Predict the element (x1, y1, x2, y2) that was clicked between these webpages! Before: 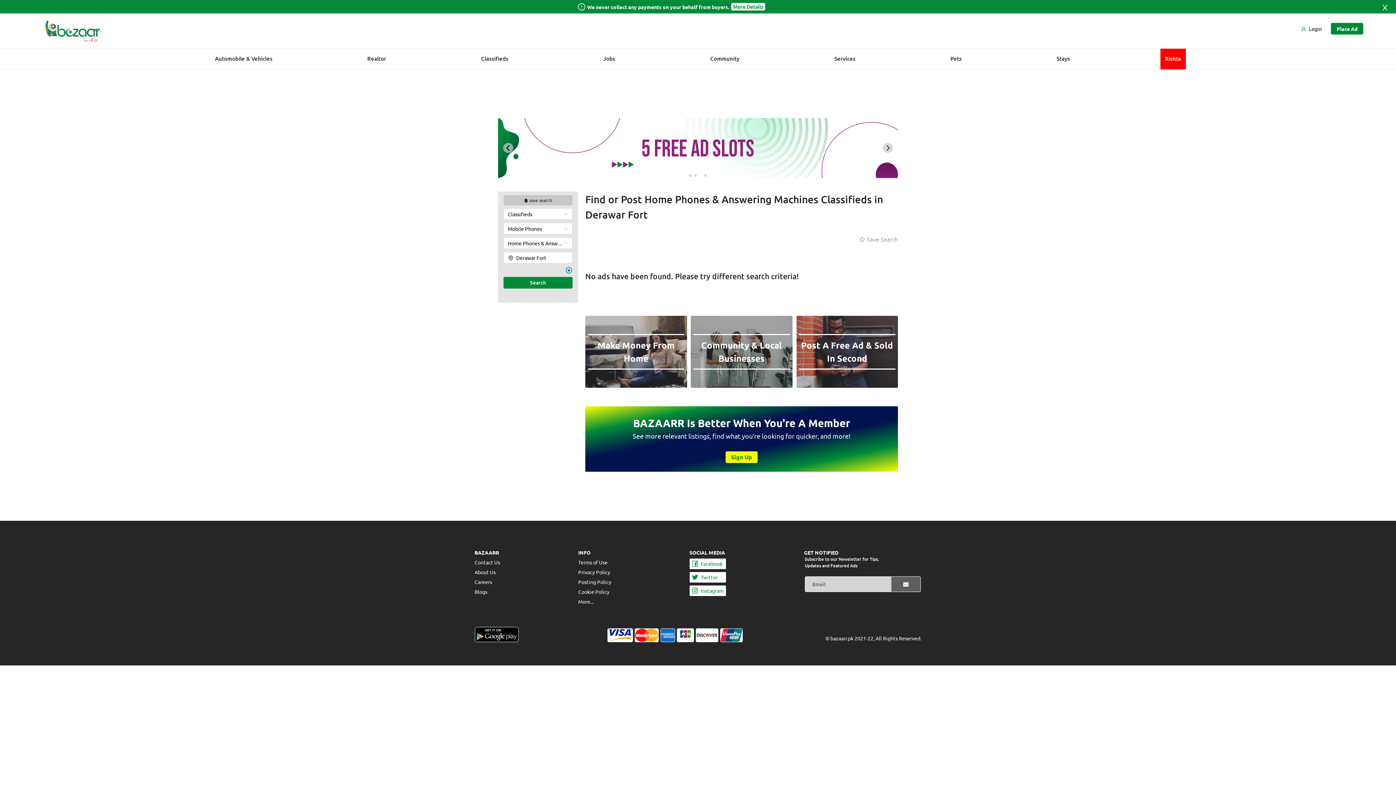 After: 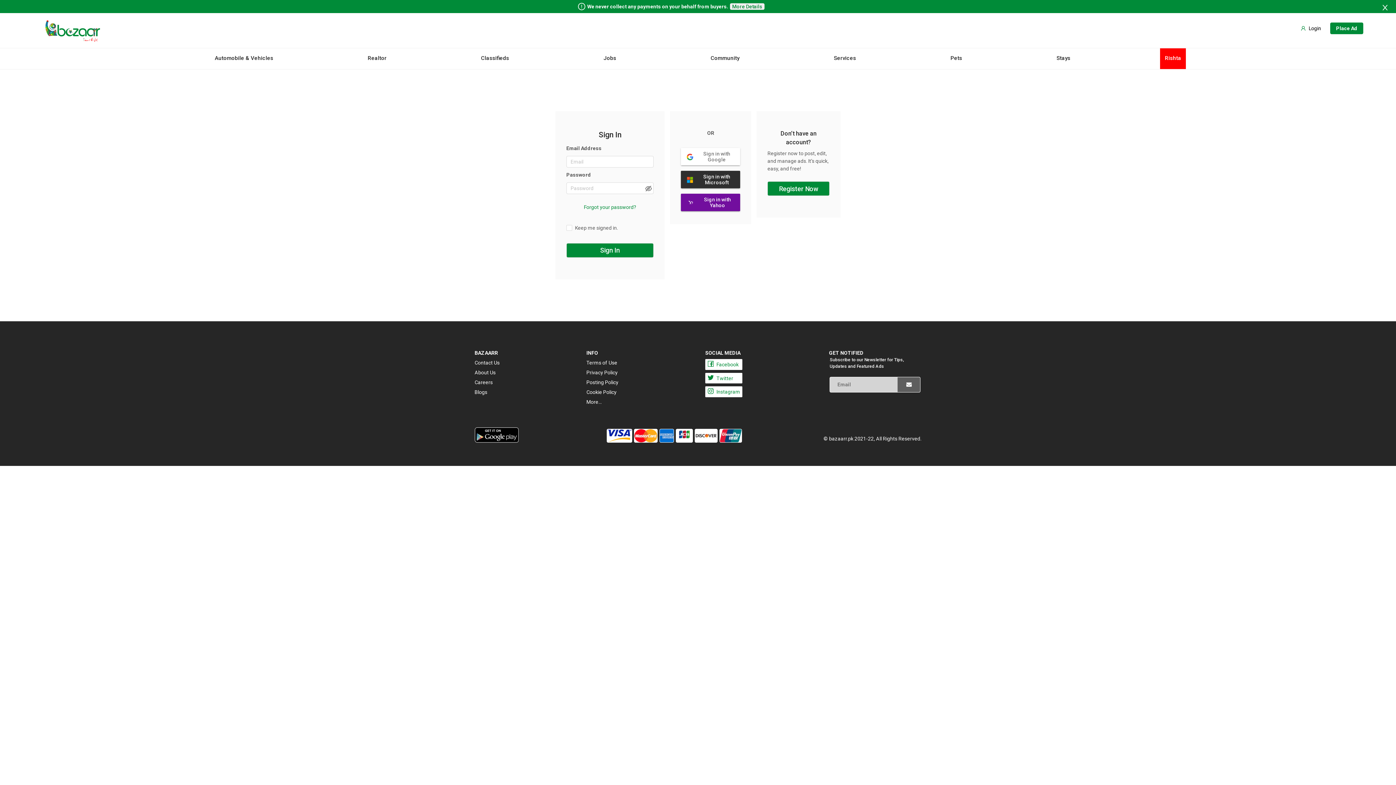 Action: bbox: (1301, 22, 1322, 34) label: Login